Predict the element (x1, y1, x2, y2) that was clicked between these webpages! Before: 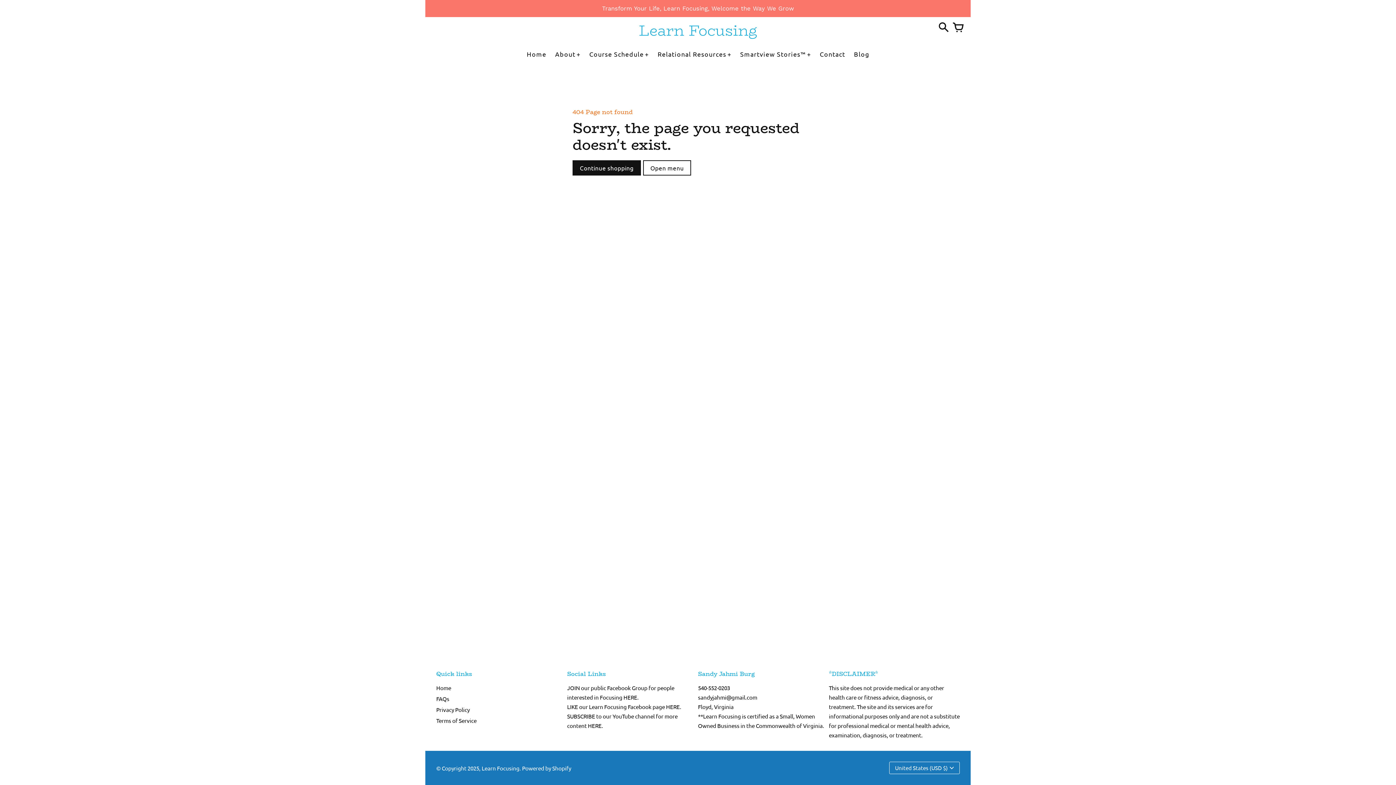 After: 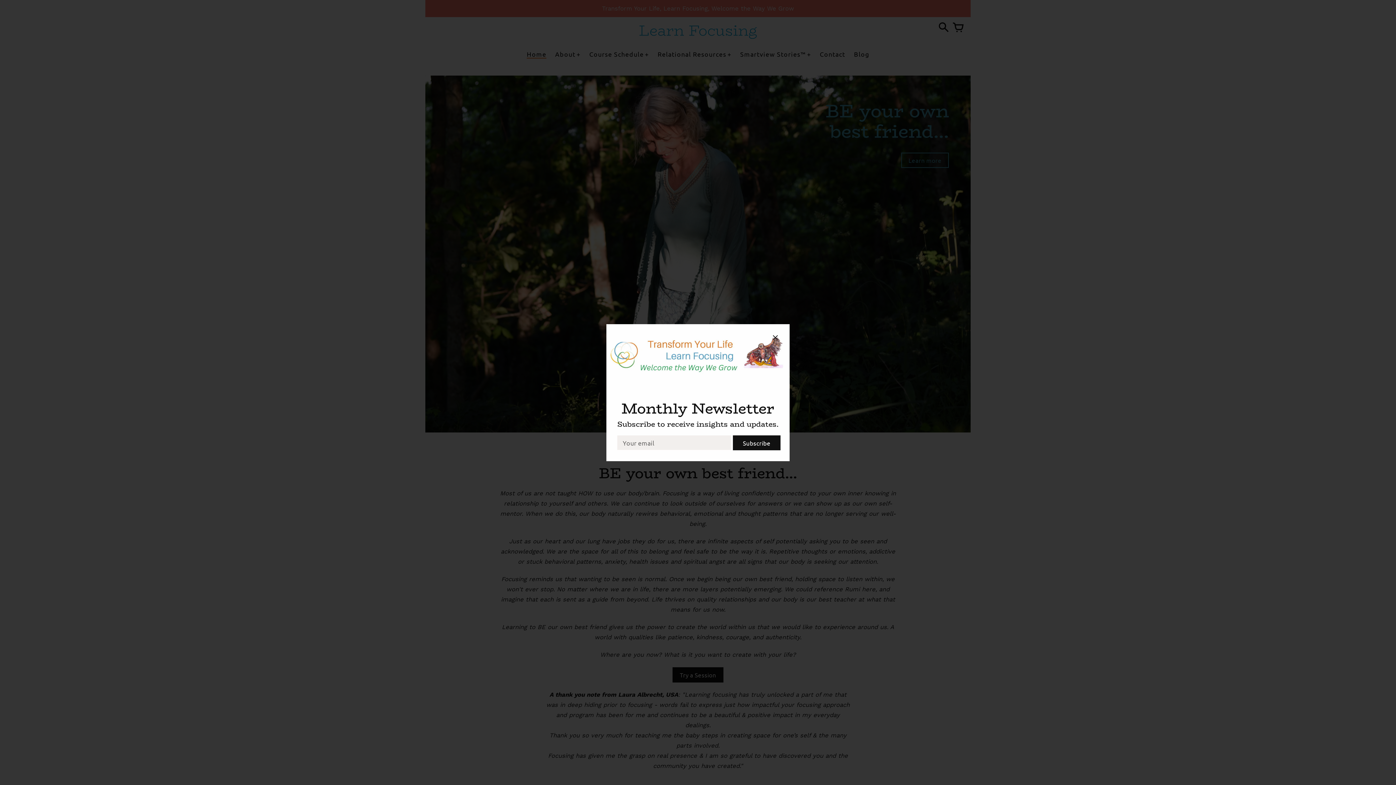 Action: bbox: (572, 160, 641, 175) label: Continue shopping